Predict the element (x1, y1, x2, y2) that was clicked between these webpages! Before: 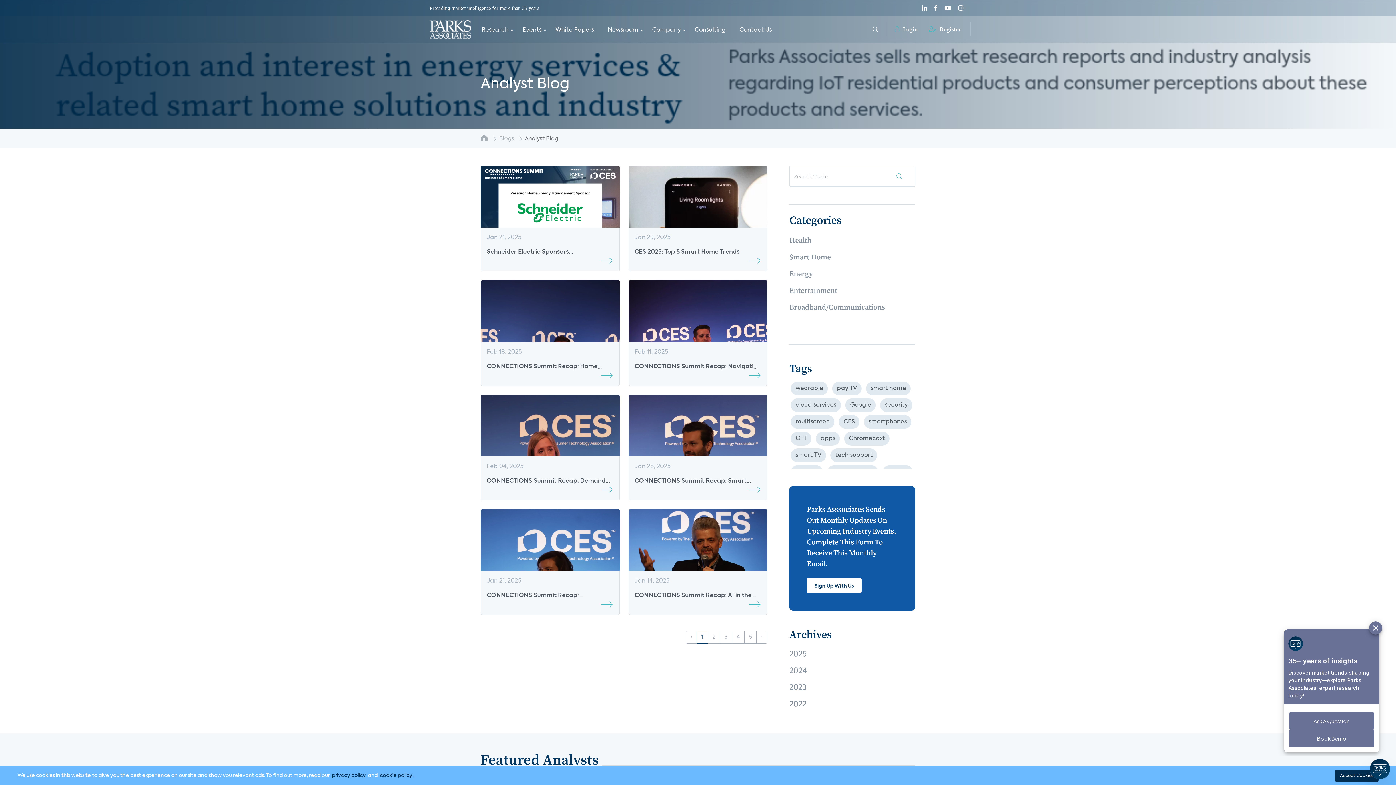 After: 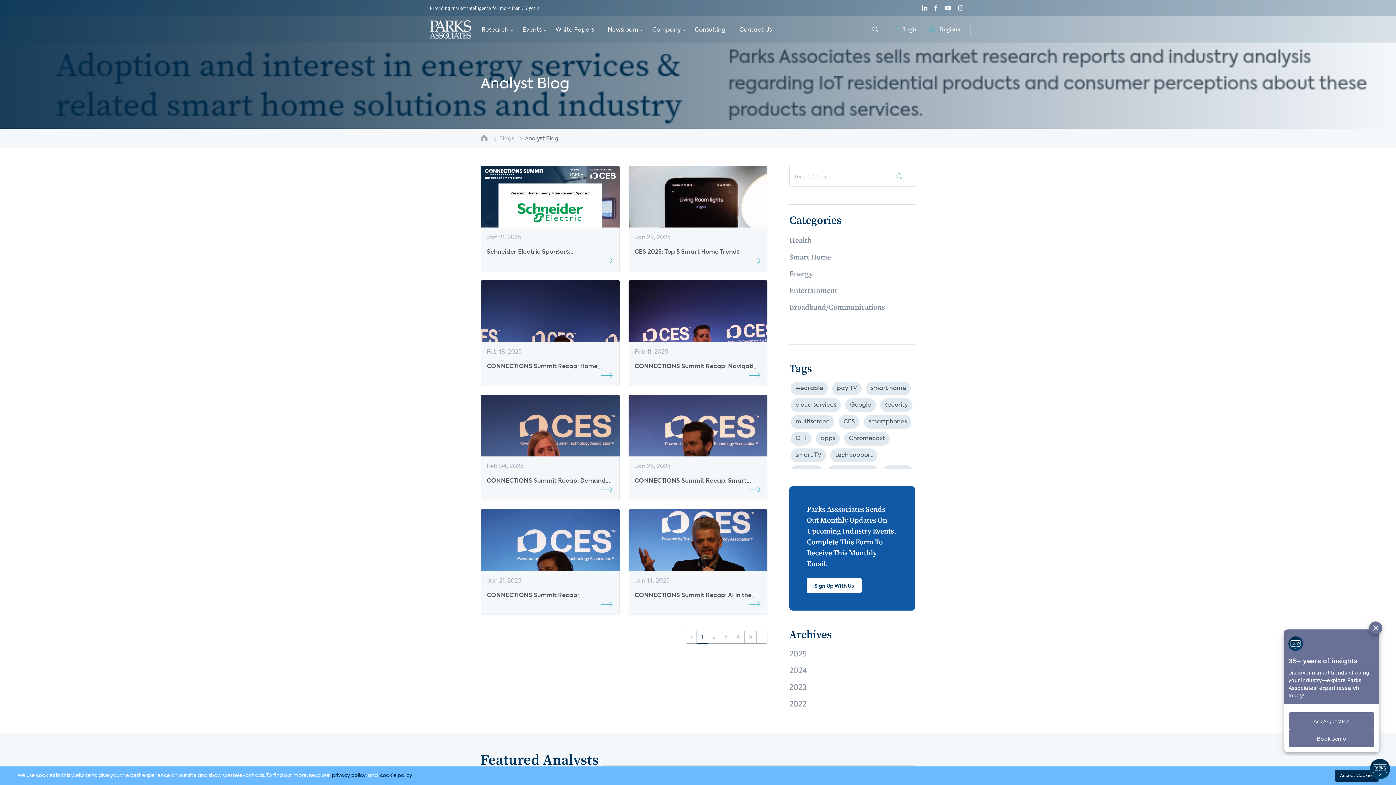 Action: bbox: (919, 5, 930, 11)